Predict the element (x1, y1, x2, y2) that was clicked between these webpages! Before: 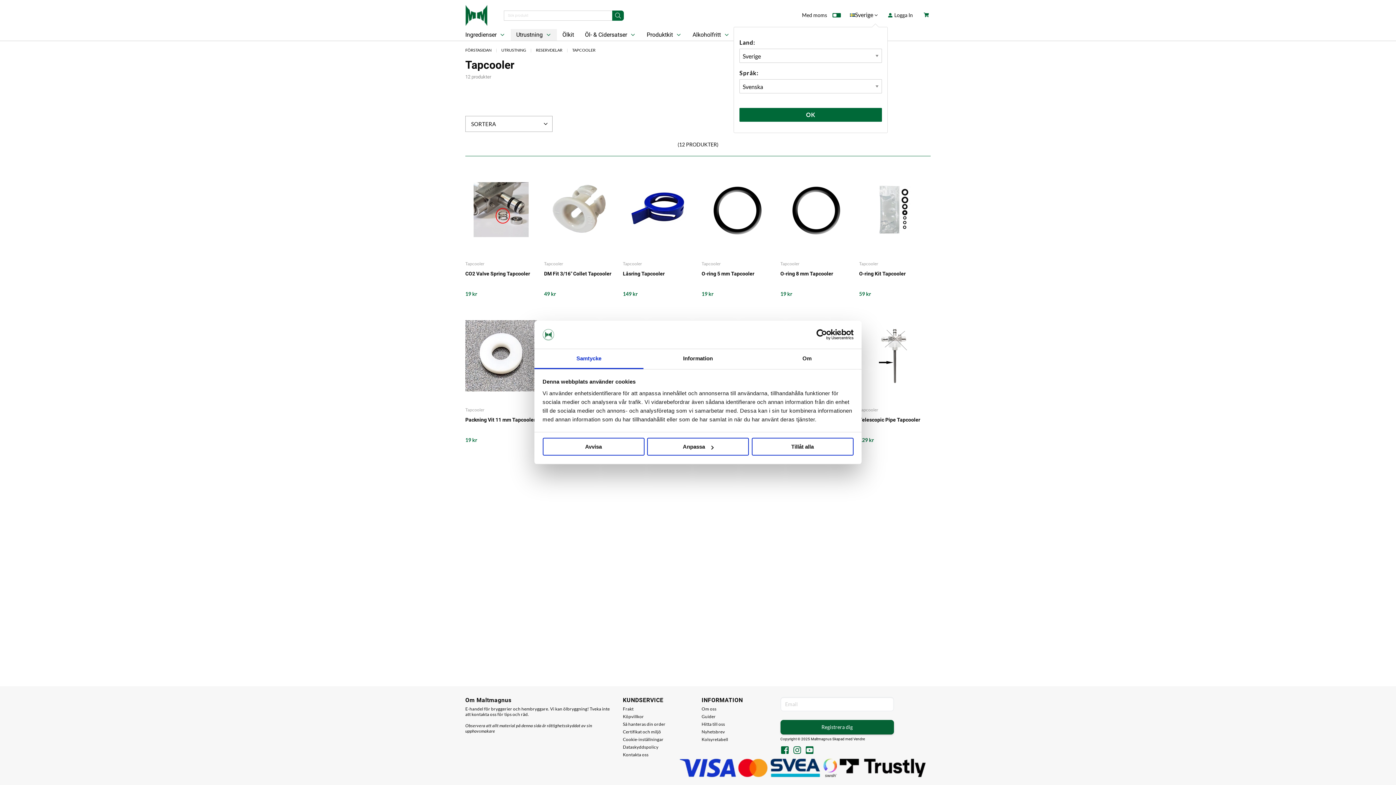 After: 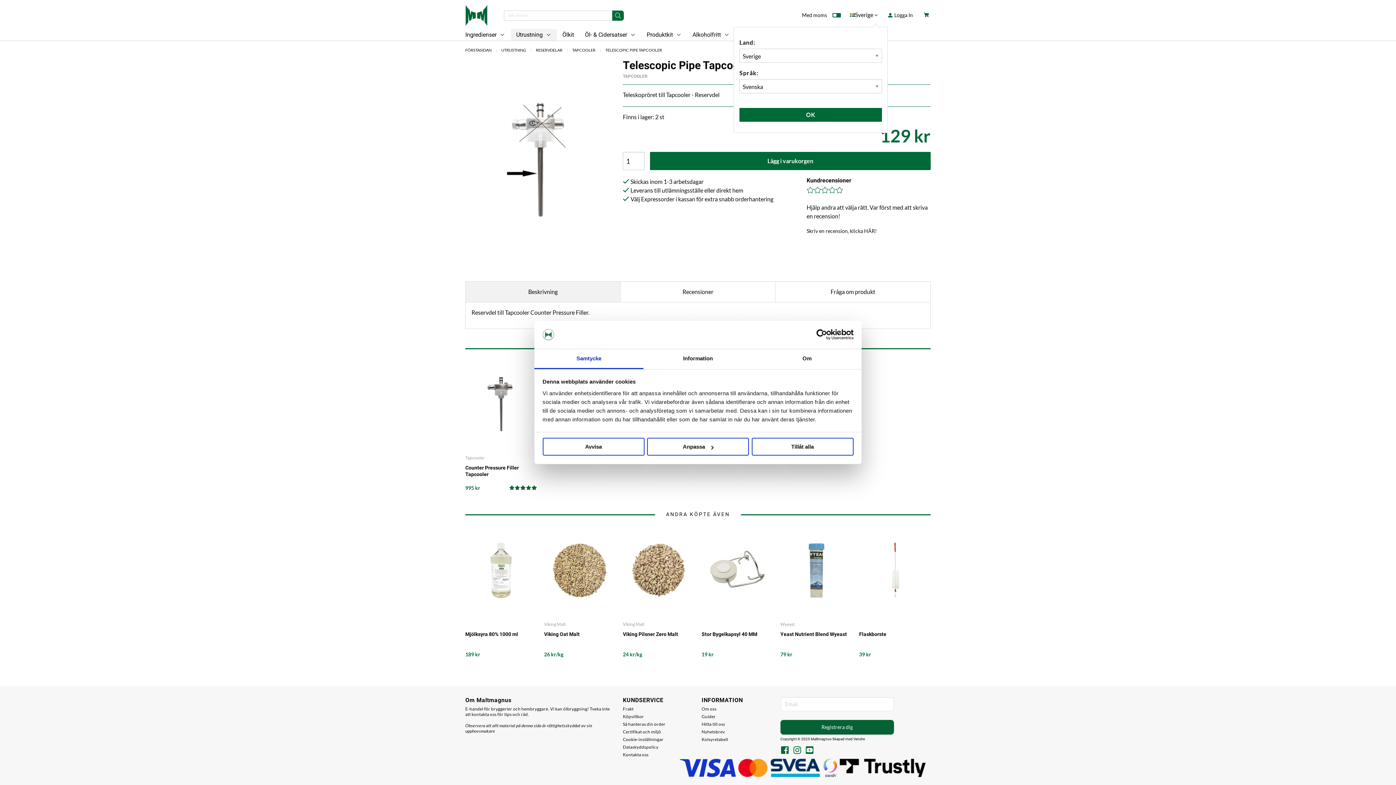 Action: bbox: (859, 416, 930, 429) label: Telescopic Pipe Tapcooler